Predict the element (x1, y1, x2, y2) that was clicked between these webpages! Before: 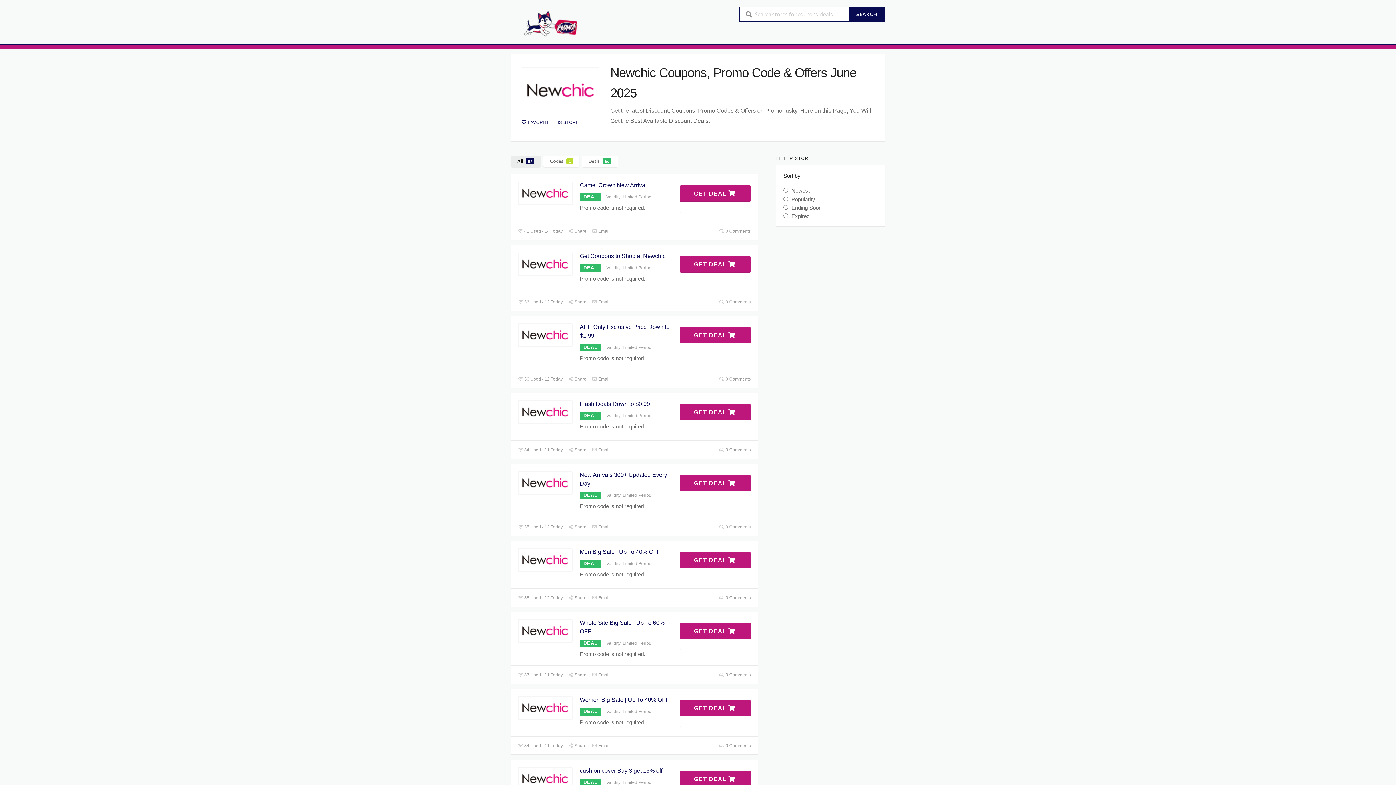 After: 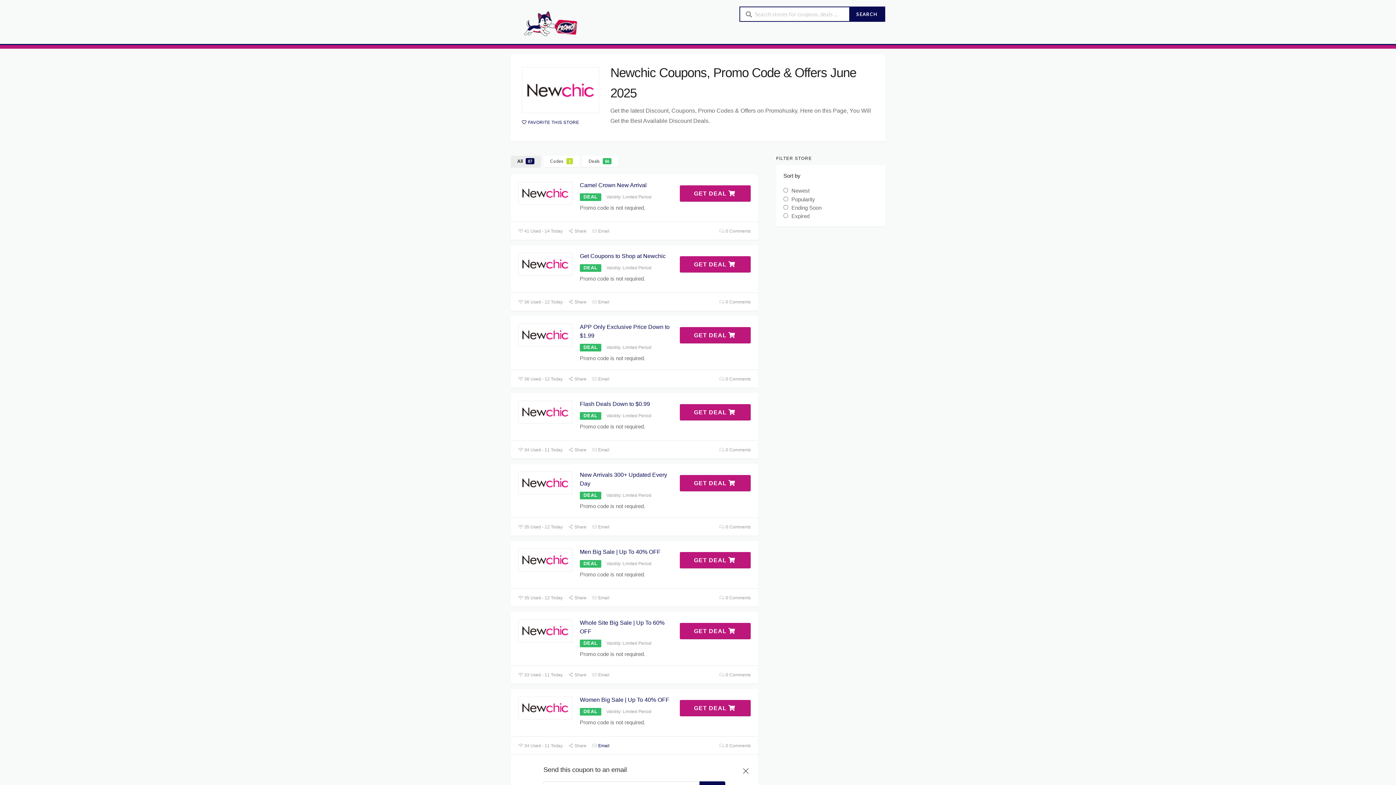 Action: bbox: (592, 743, 609, 748) label:  Email